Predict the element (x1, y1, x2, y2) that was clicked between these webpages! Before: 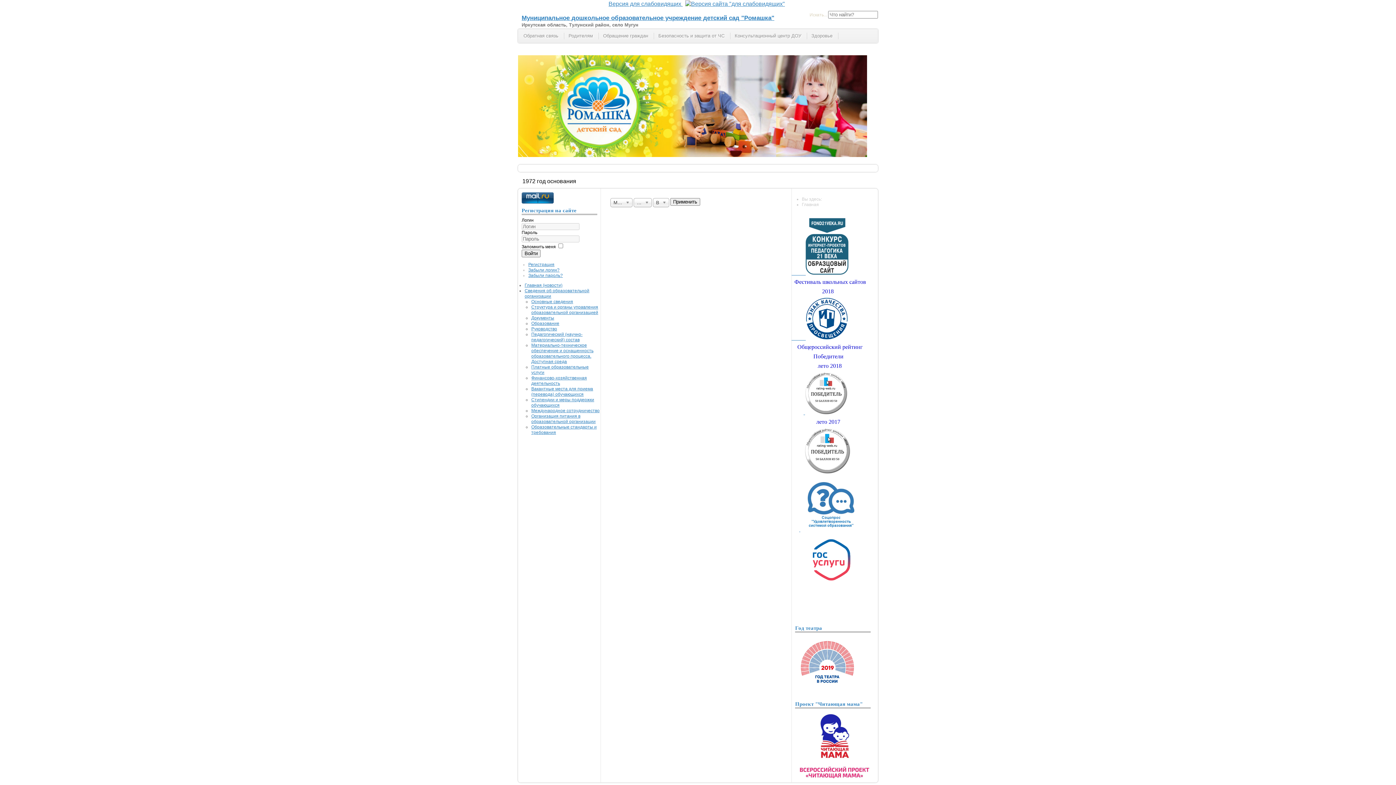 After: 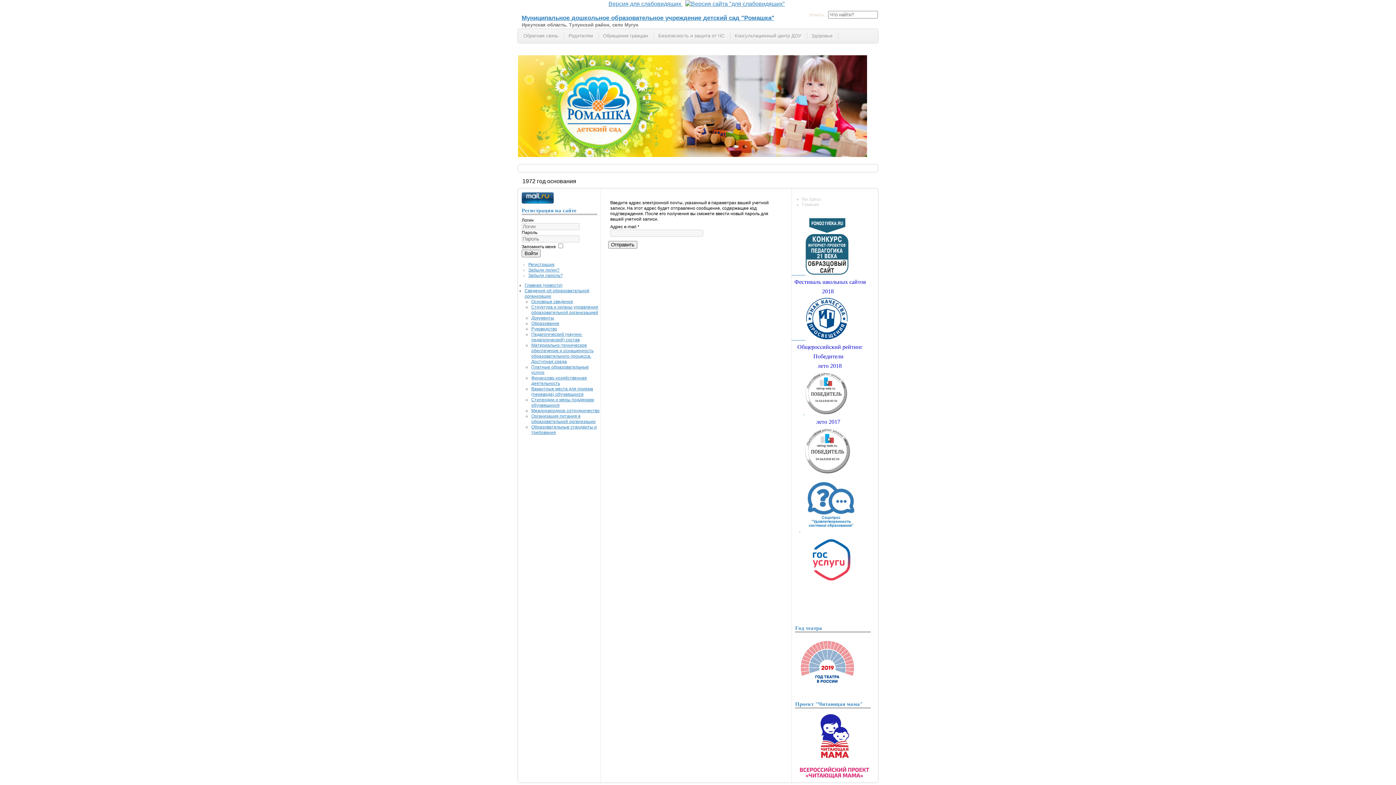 Action: bbox: (528, 272, 562, 278) label: Забыли пароль?